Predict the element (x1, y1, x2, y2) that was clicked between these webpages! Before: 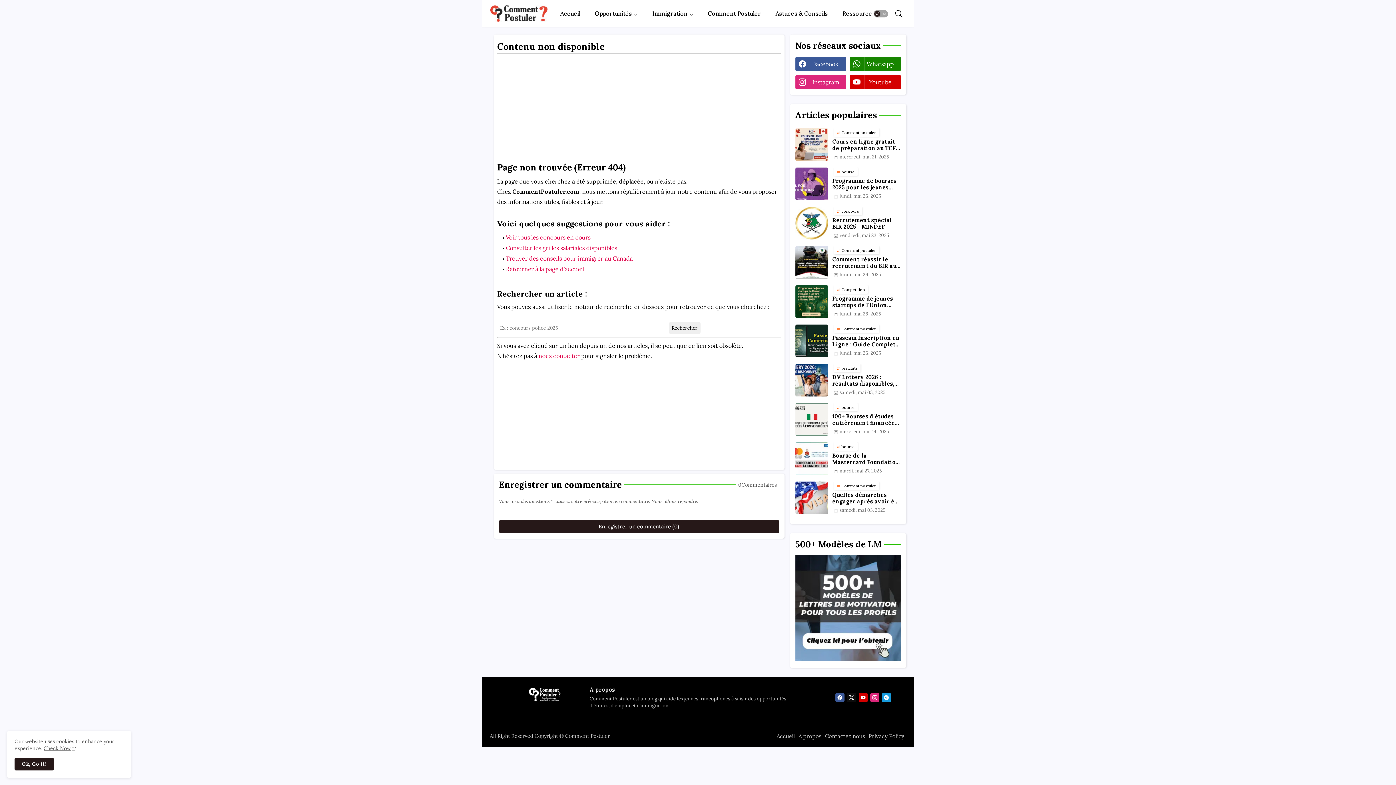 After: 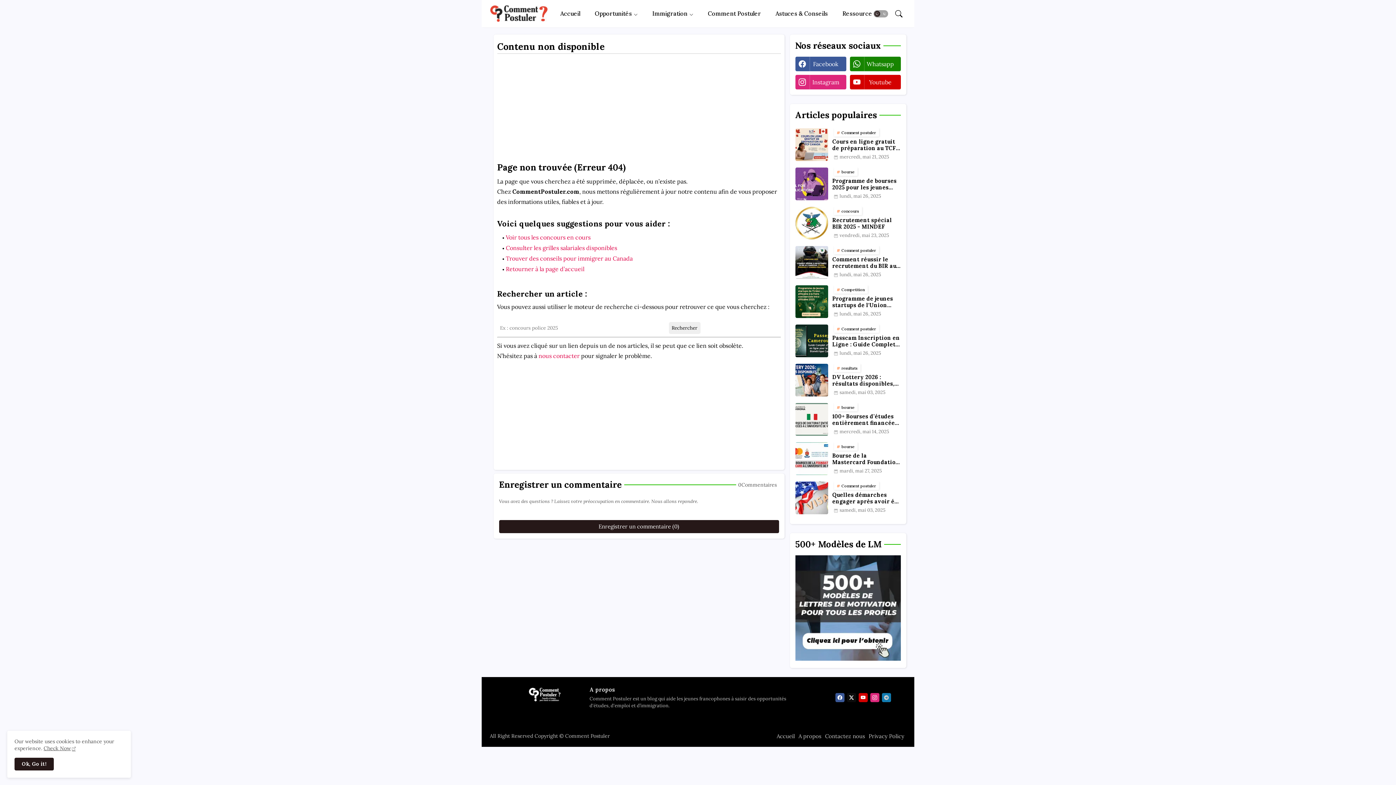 Action: label: telegram bbox: (882, 693, 891, 702)